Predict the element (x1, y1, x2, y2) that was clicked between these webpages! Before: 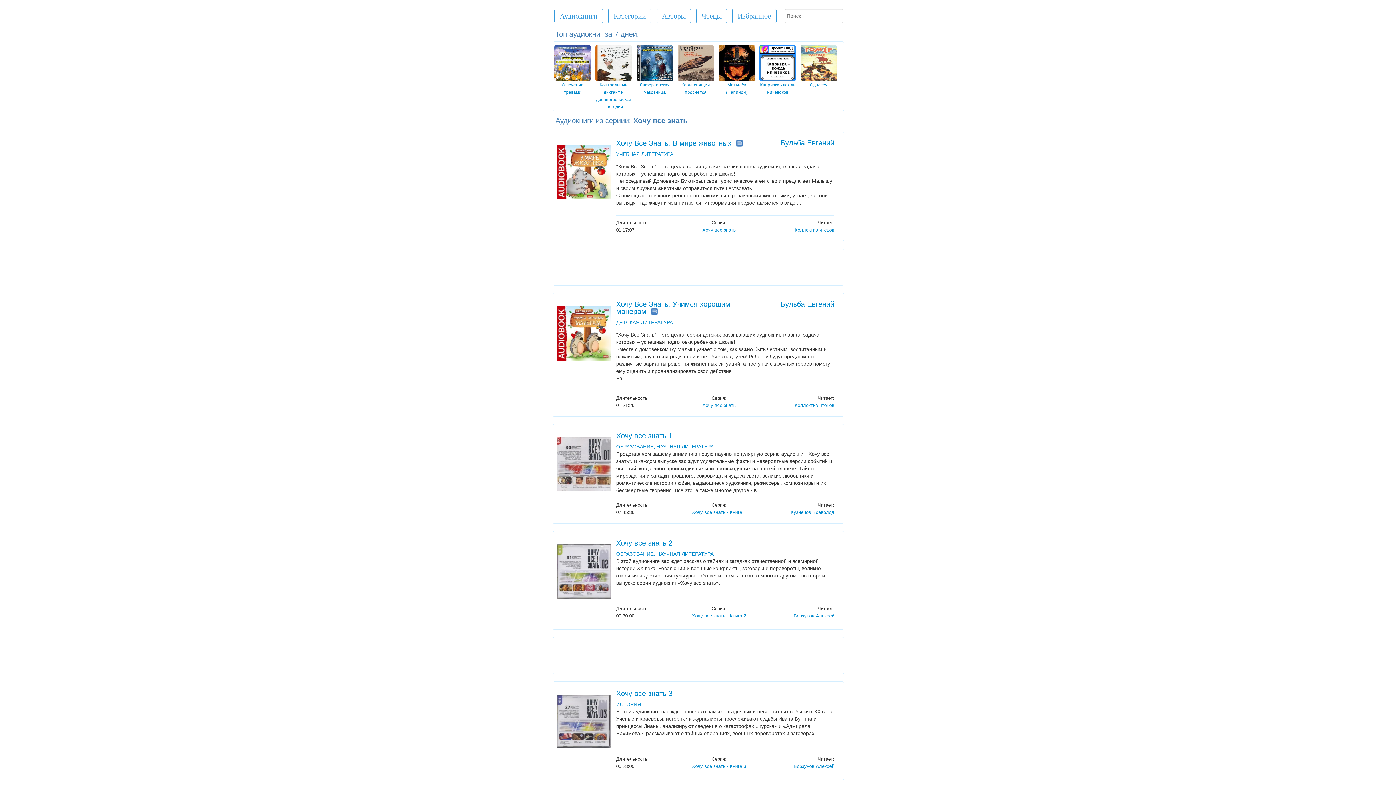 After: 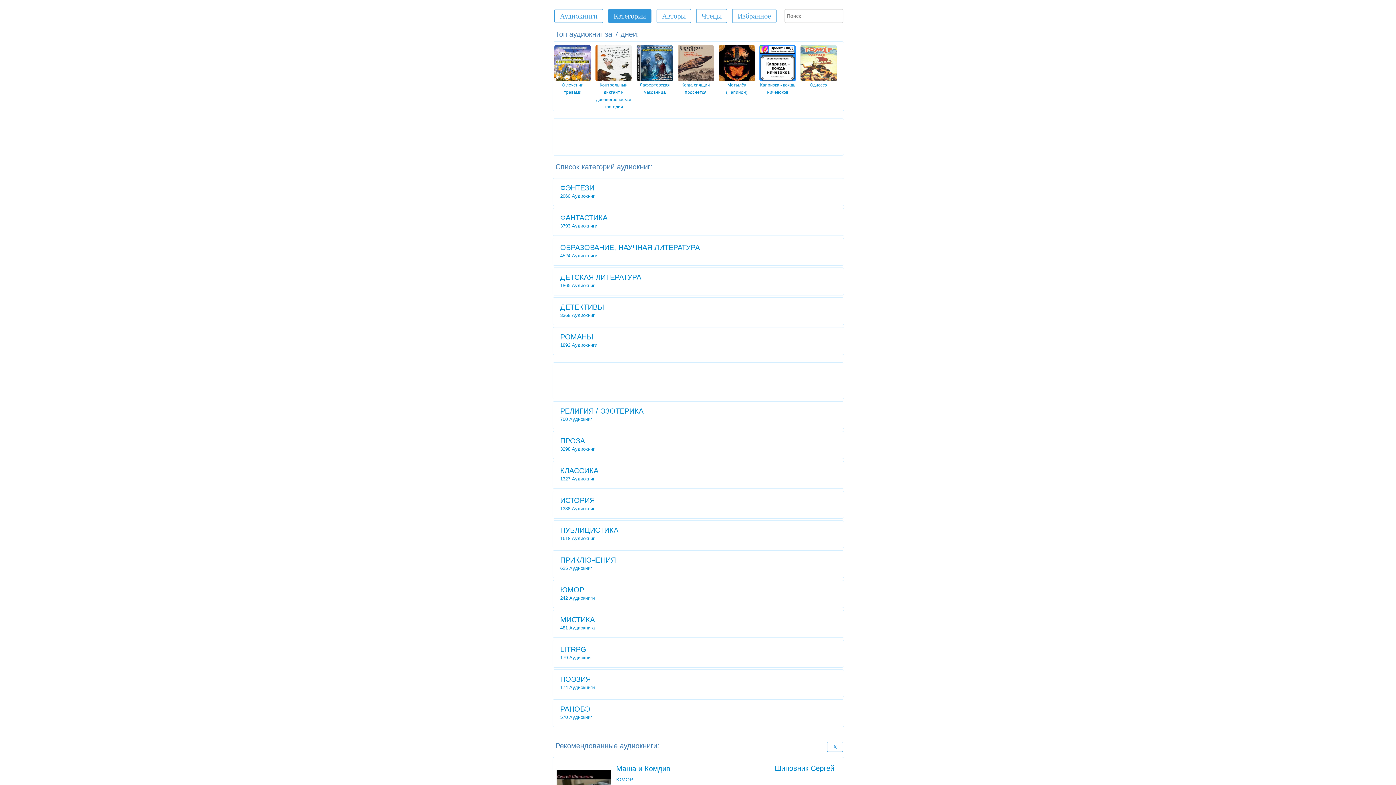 Action: bbox: (606, 12, 653, 18) label: Категории